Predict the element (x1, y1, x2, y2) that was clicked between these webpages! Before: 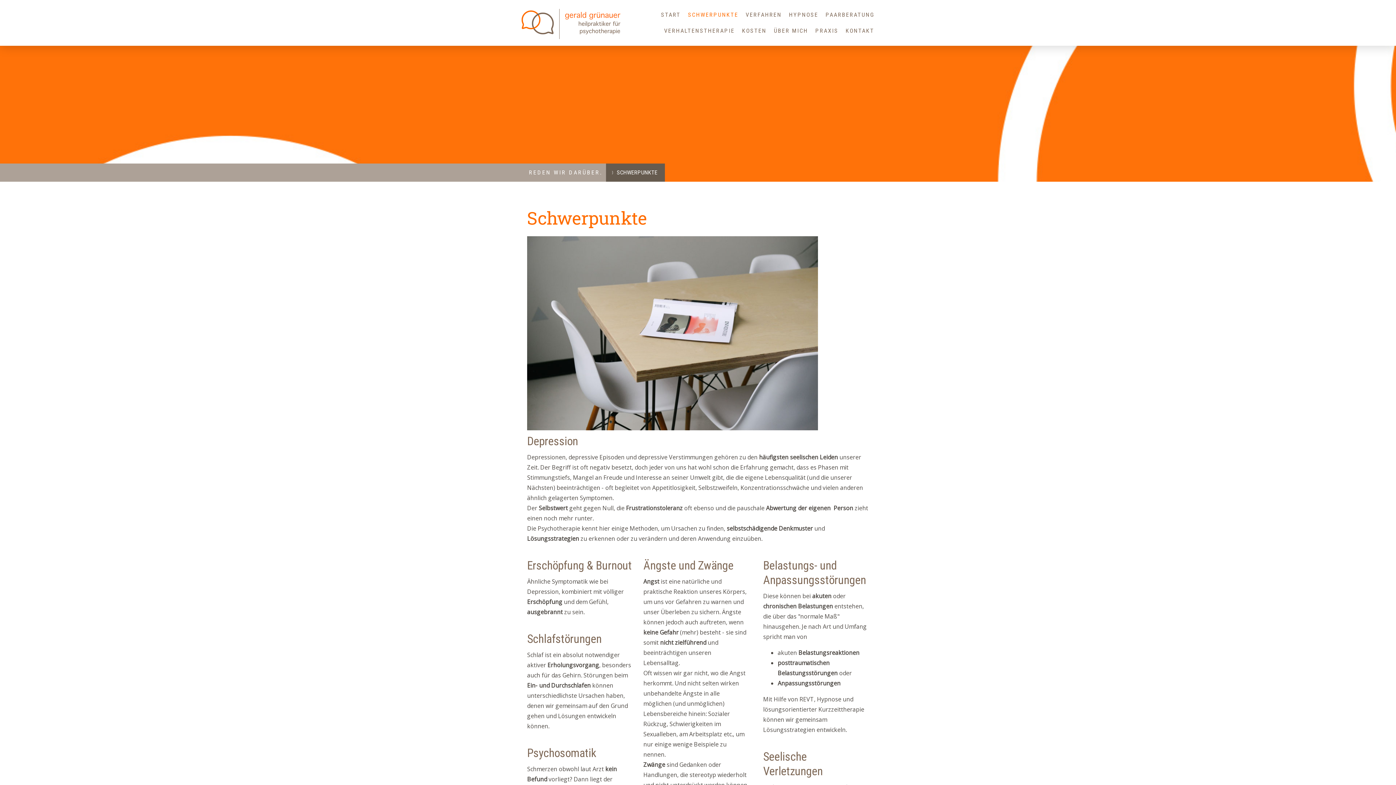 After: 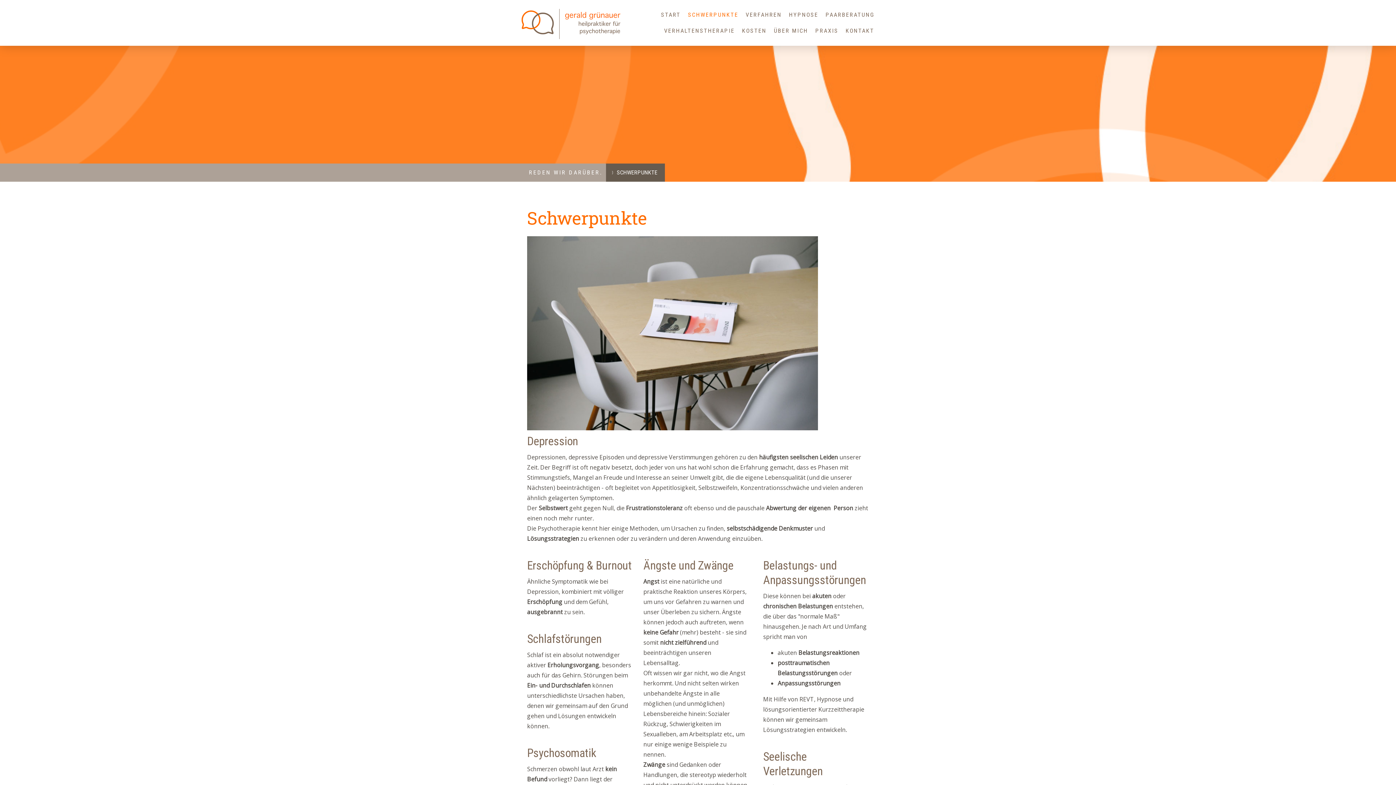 Action: bbox: (606, 163, 664, 181) label: SCHWERPUNKTE